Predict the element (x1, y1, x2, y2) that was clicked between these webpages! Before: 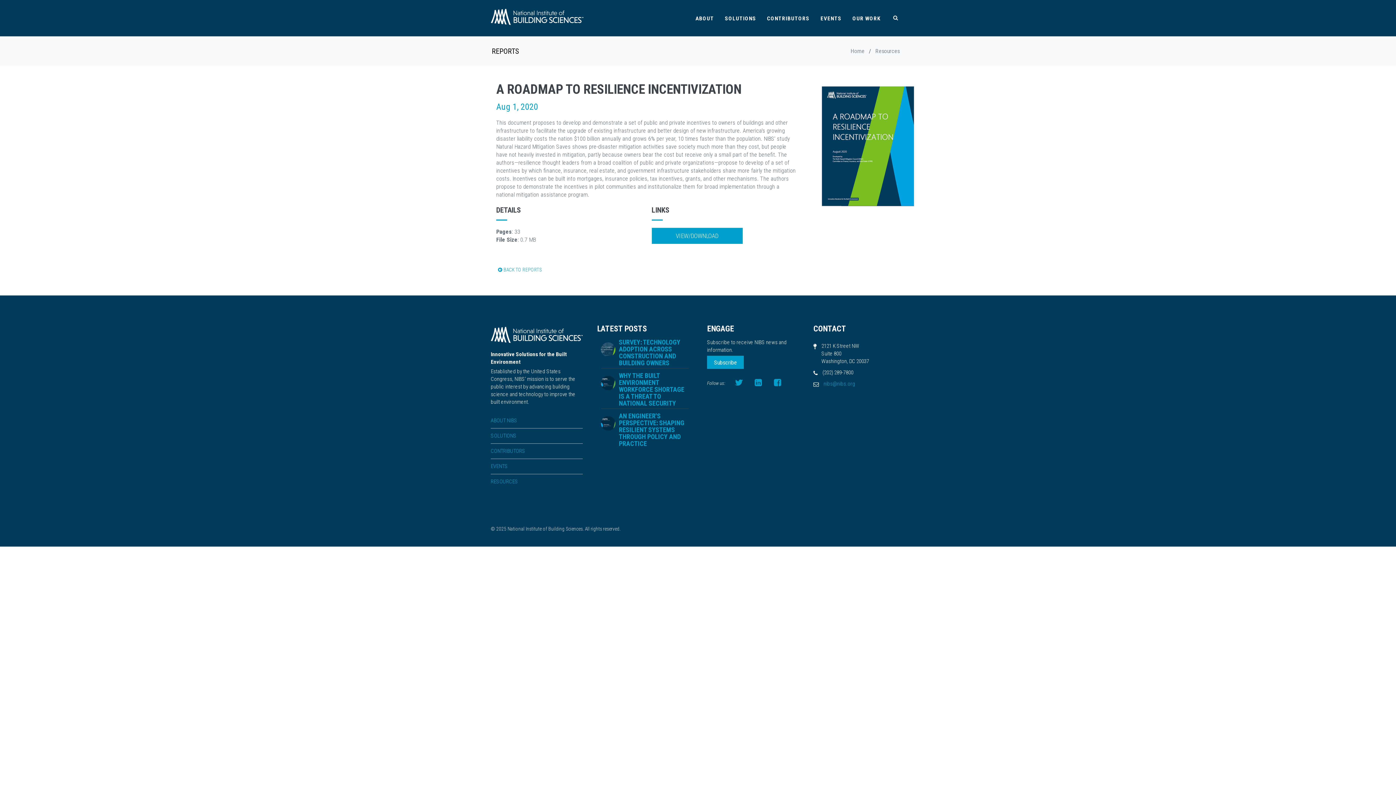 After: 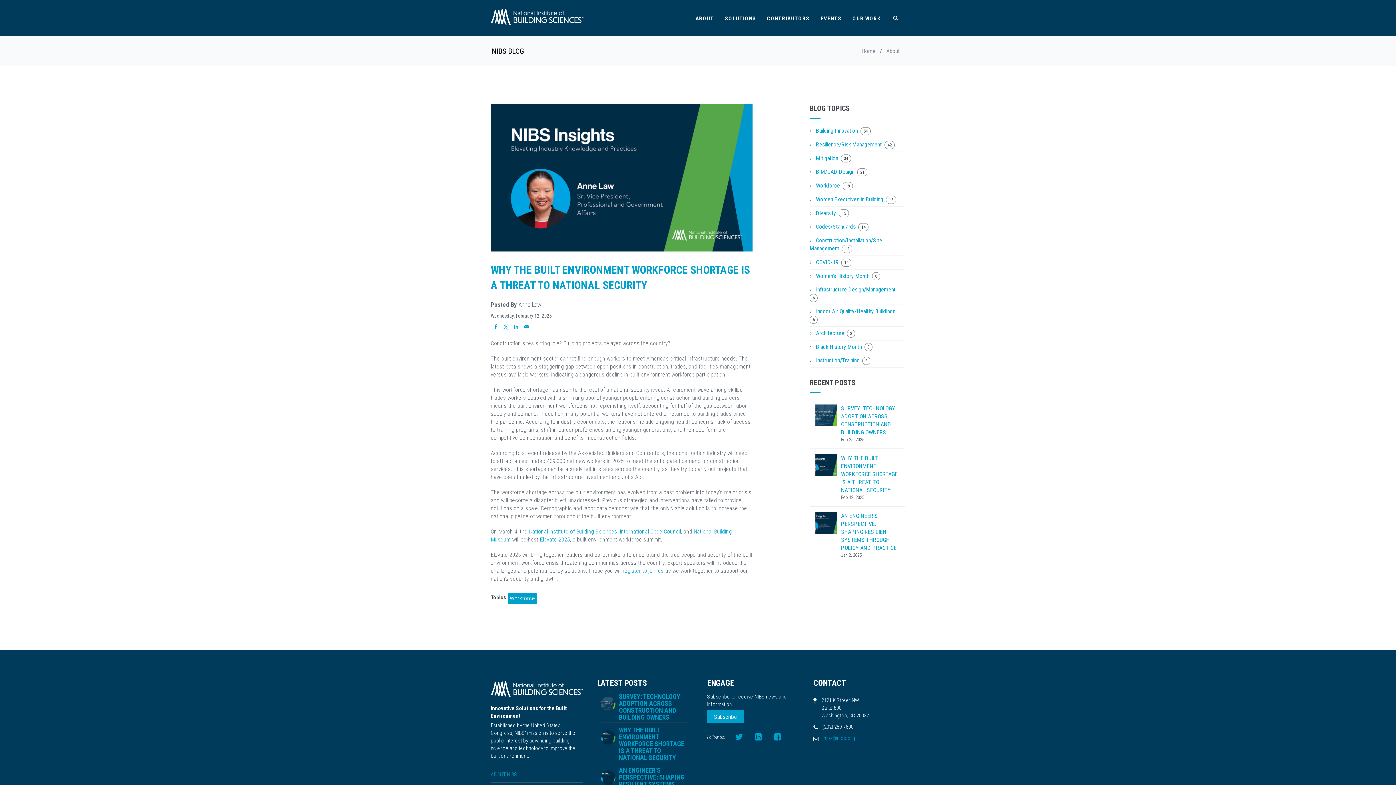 Action: label: WHY THE BUILT ENVIRONMENT WORKFORCE SHORTAGE IS A THREAT TO NATIONAL SECURITY bbox: (619, 372, 684, 407)